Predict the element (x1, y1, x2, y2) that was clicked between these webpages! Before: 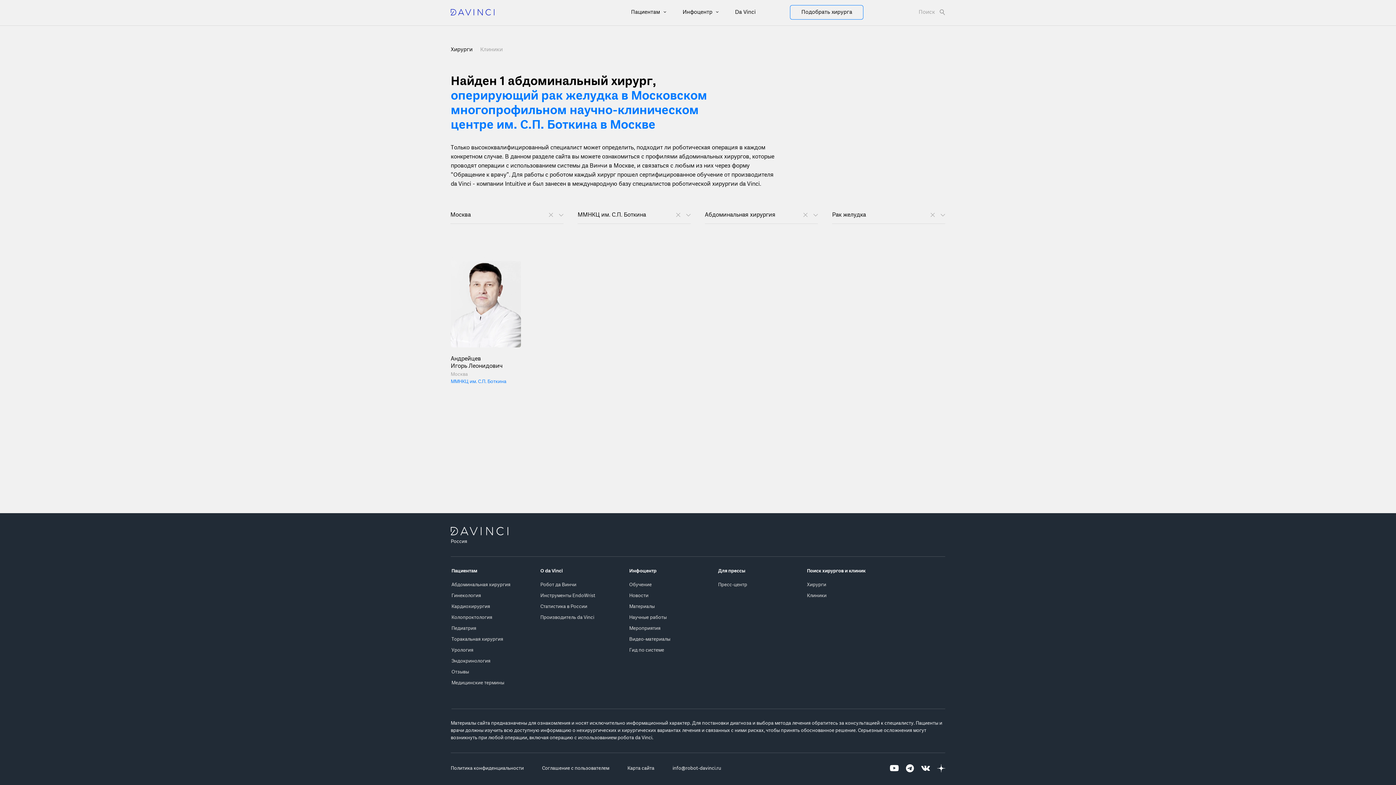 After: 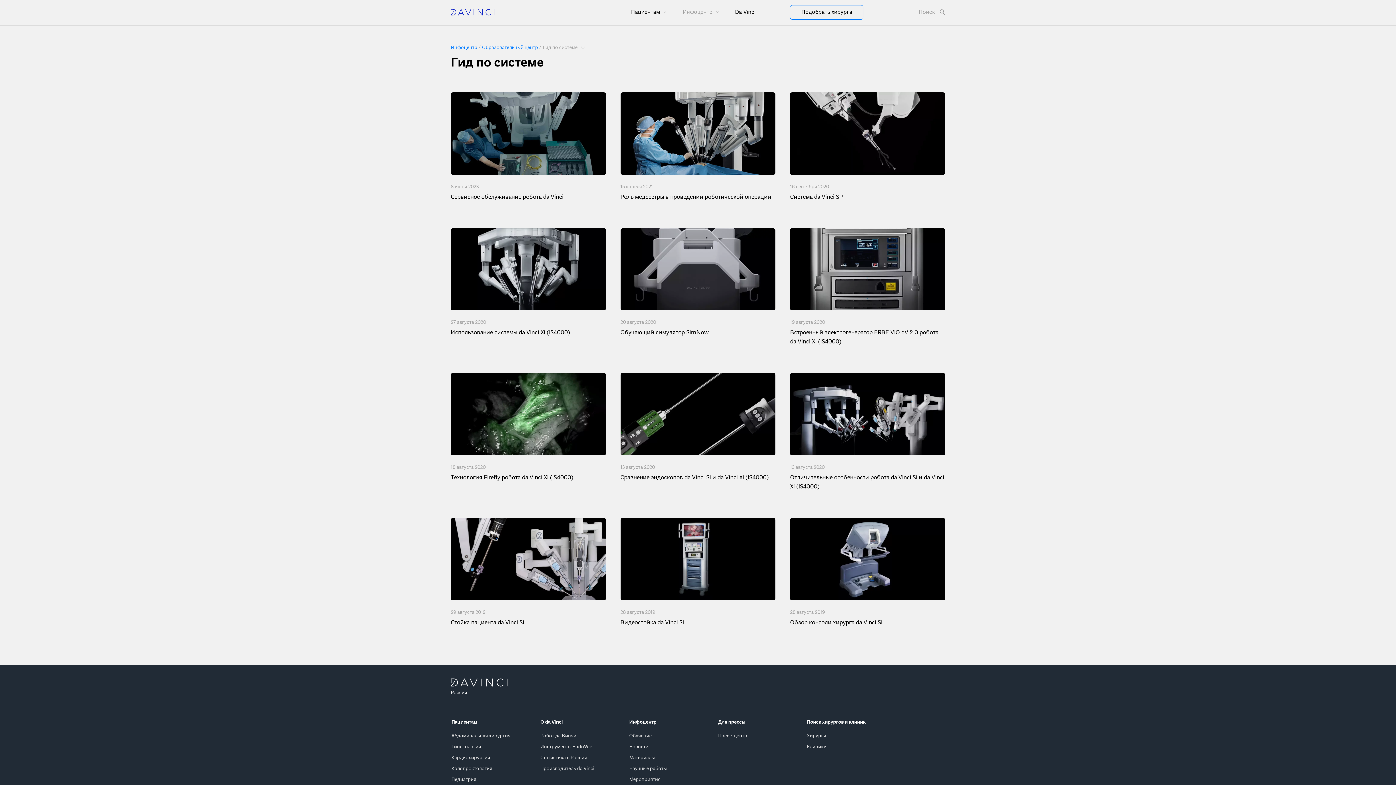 Action: bbox: (629, 647, 664, 653) label: Гид по системе